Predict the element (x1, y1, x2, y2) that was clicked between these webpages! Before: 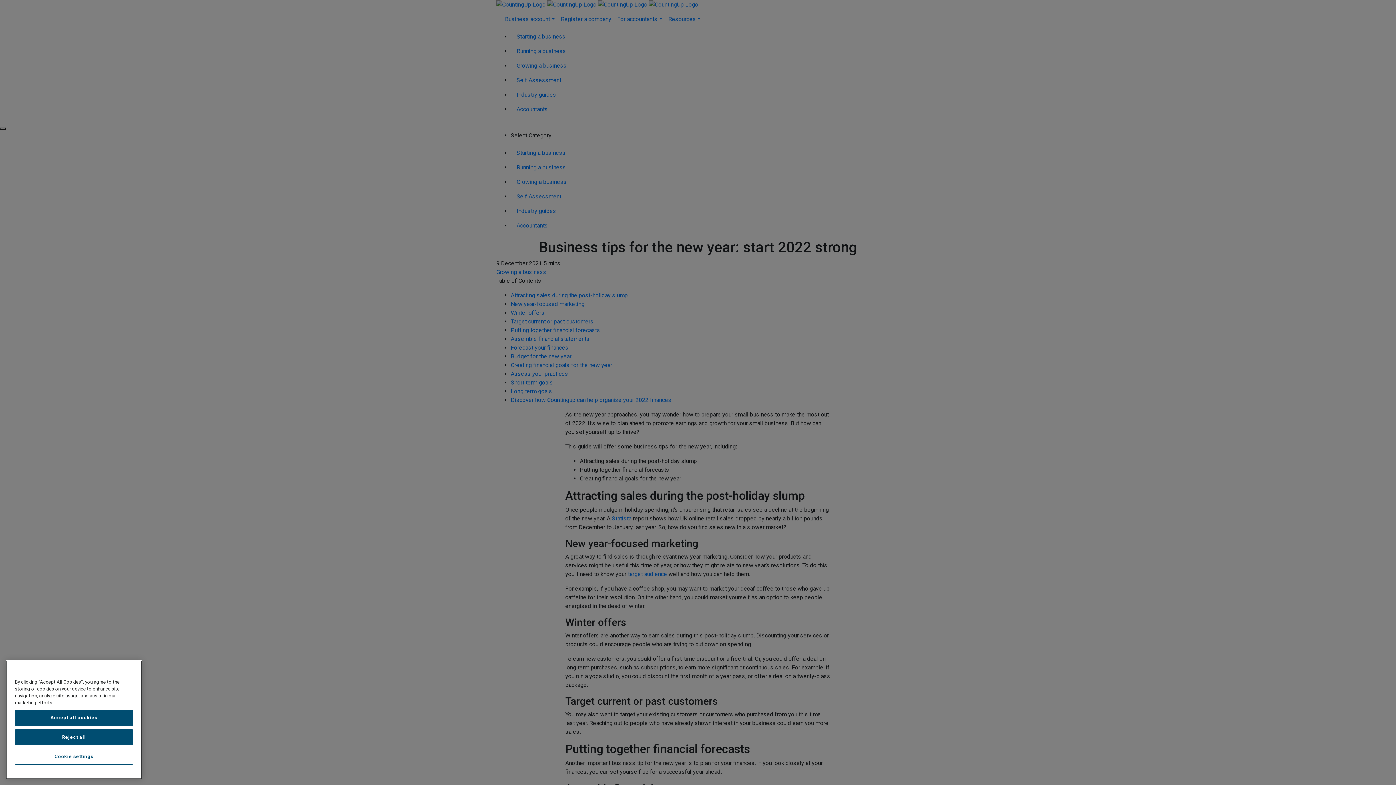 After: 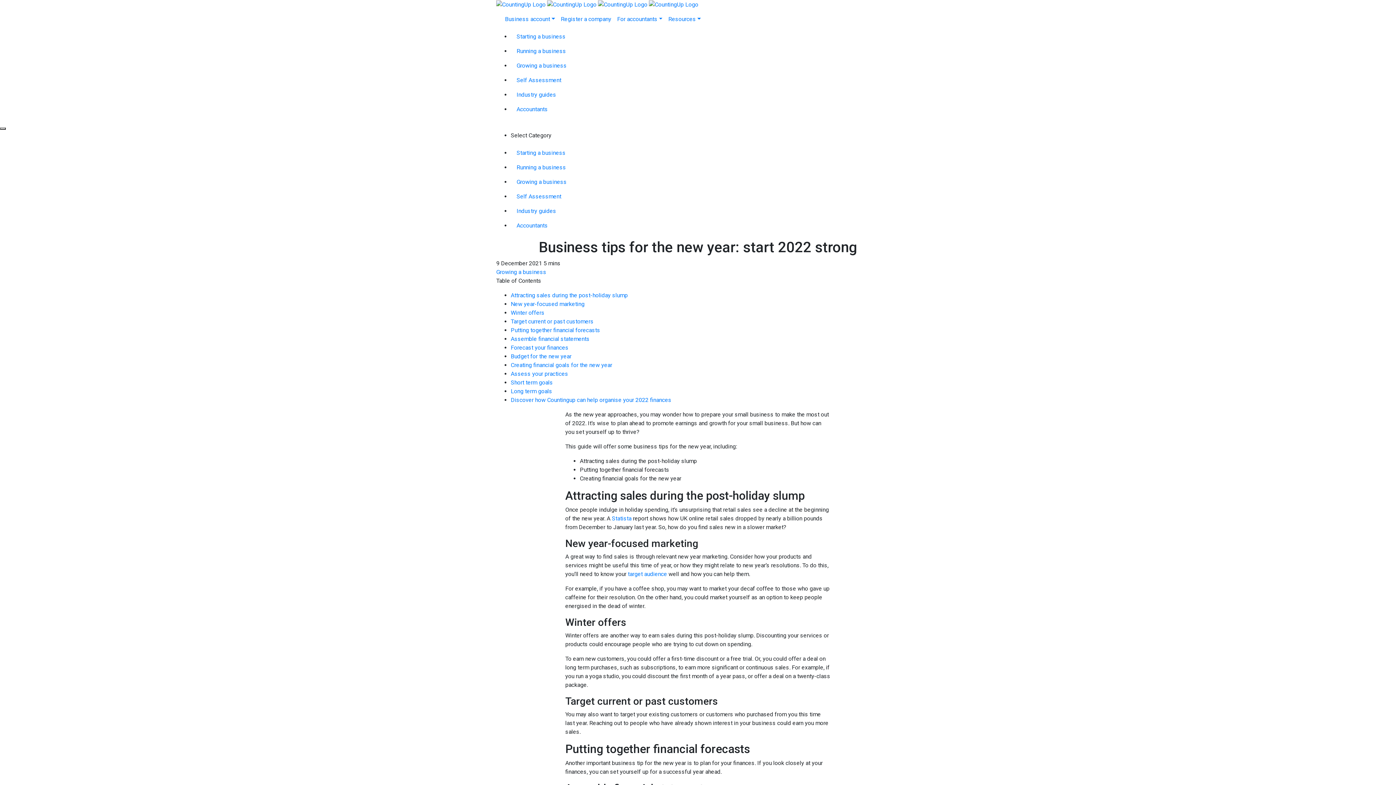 Action: label: Accept all cookies bbox: (14, 710, 133, 726)